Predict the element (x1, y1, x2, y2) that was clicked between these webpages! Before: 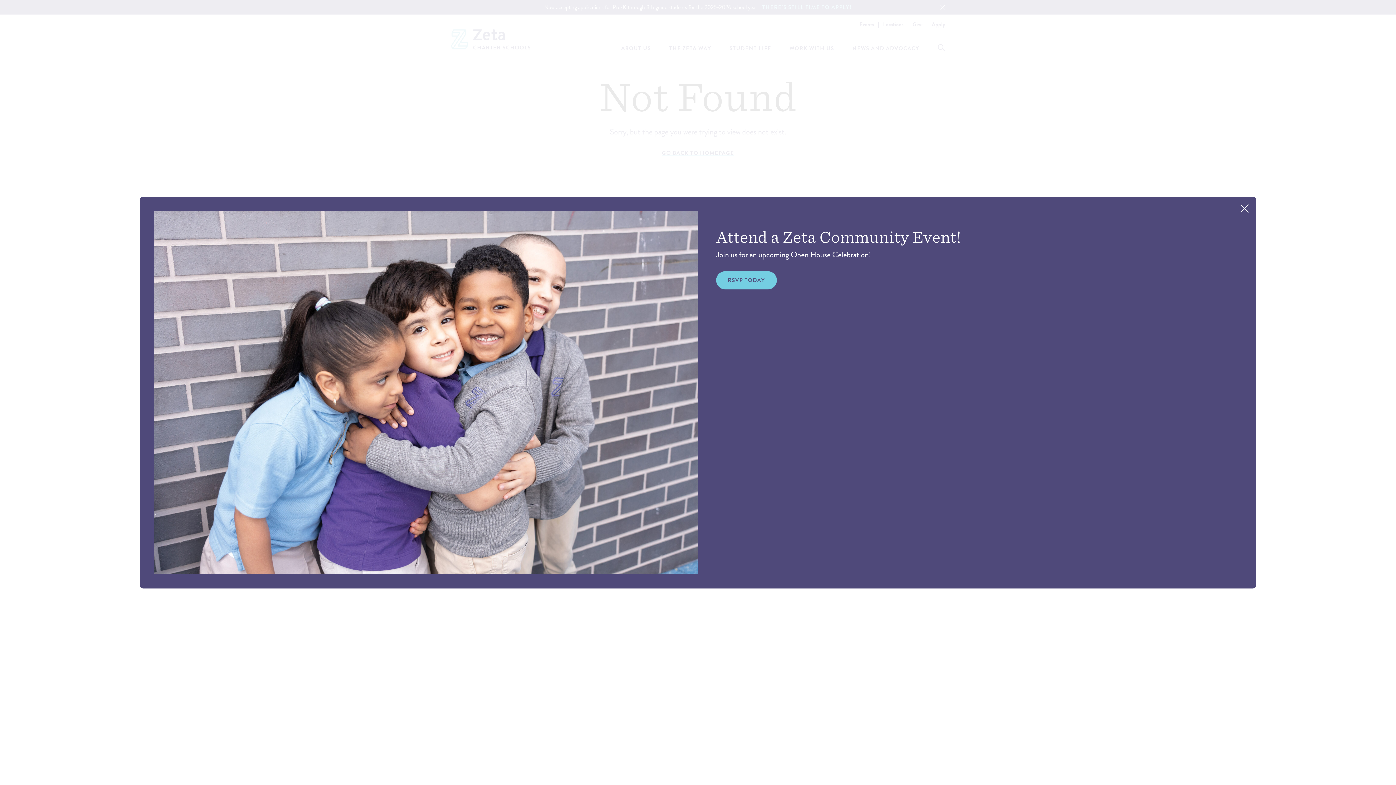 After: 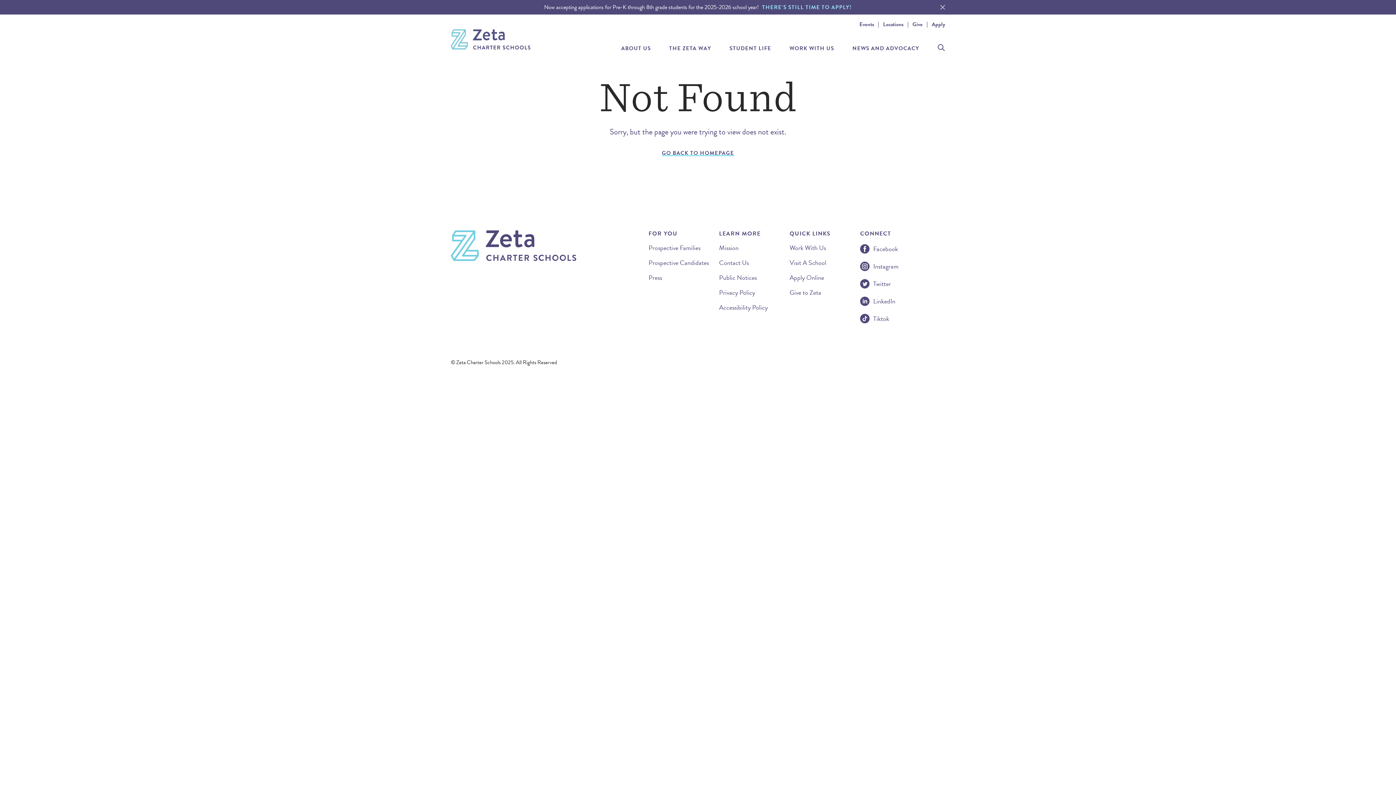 Action: bbox: (1240, 204, 1249, 213)